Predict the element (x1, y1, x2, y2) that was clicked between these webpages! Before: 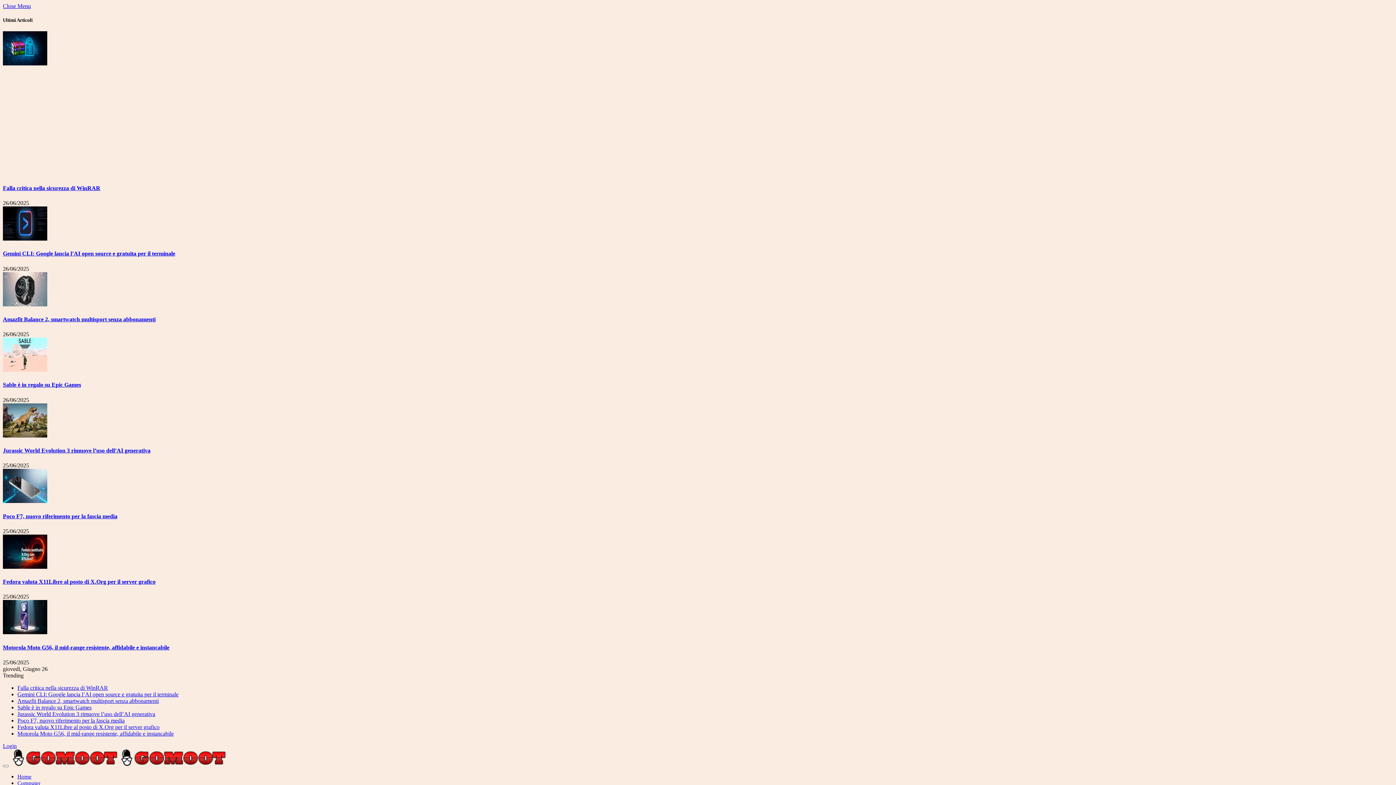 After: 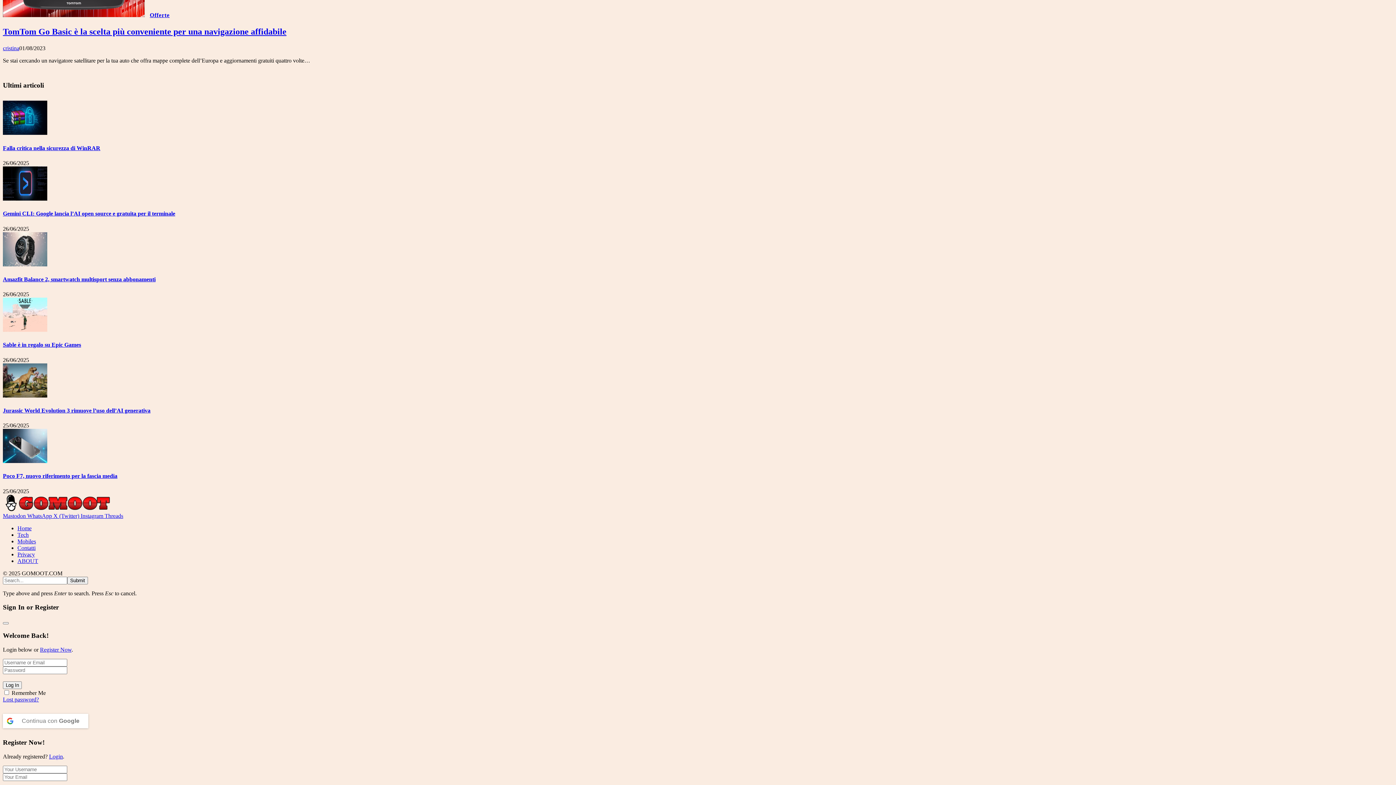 Action: bbox: (2, 743, 16, 749) label: Login